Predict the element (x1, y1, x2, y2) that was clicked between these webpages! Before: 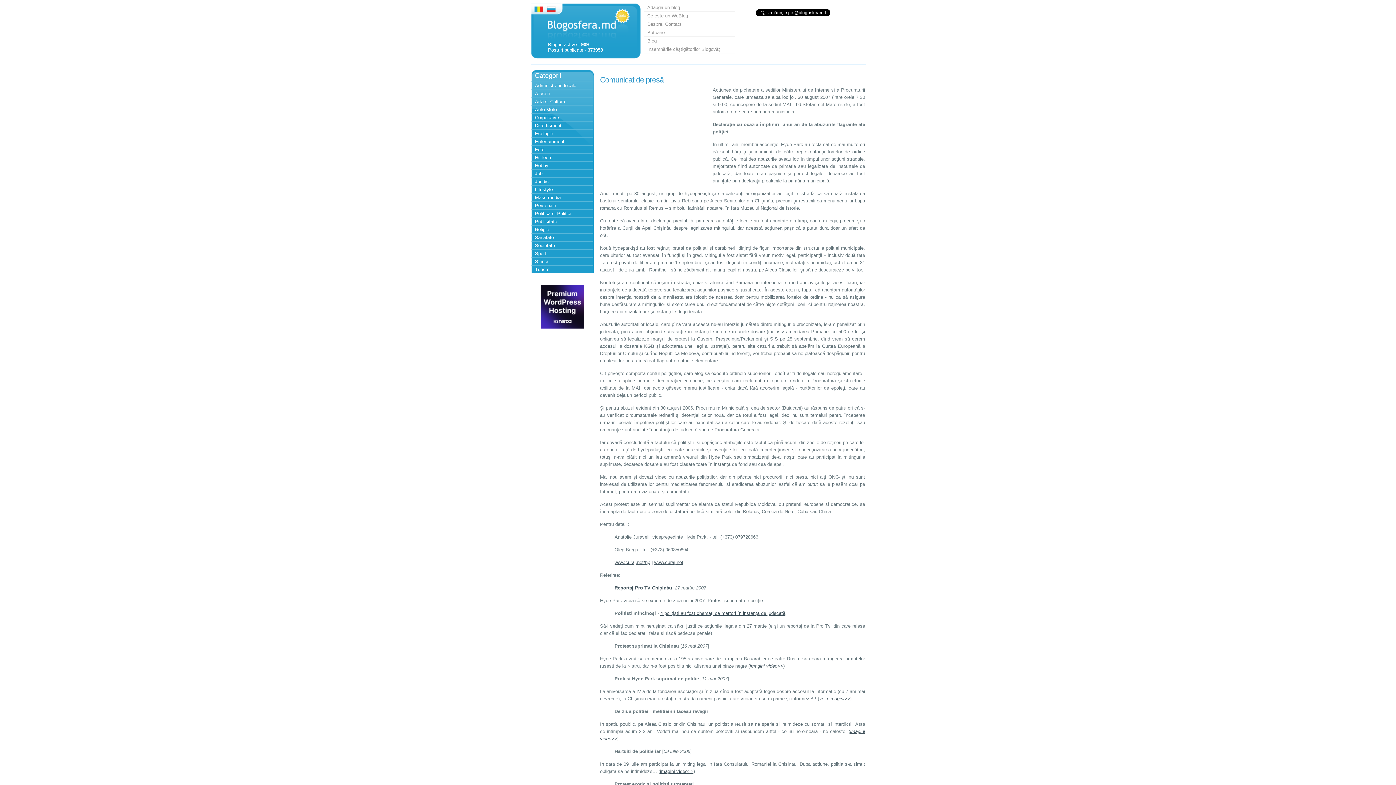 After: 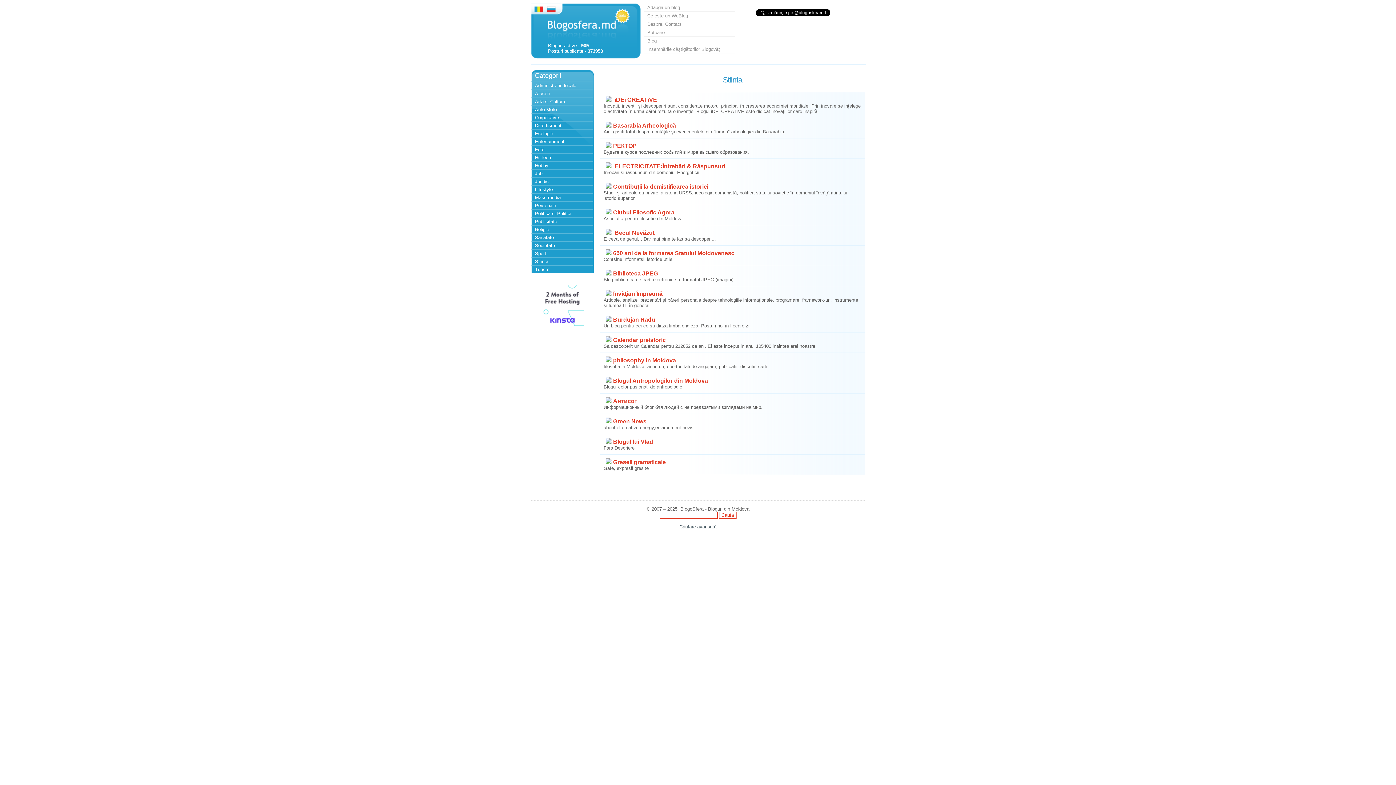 Action: bbox: (531, 257, 592, 265) label: Stiinta